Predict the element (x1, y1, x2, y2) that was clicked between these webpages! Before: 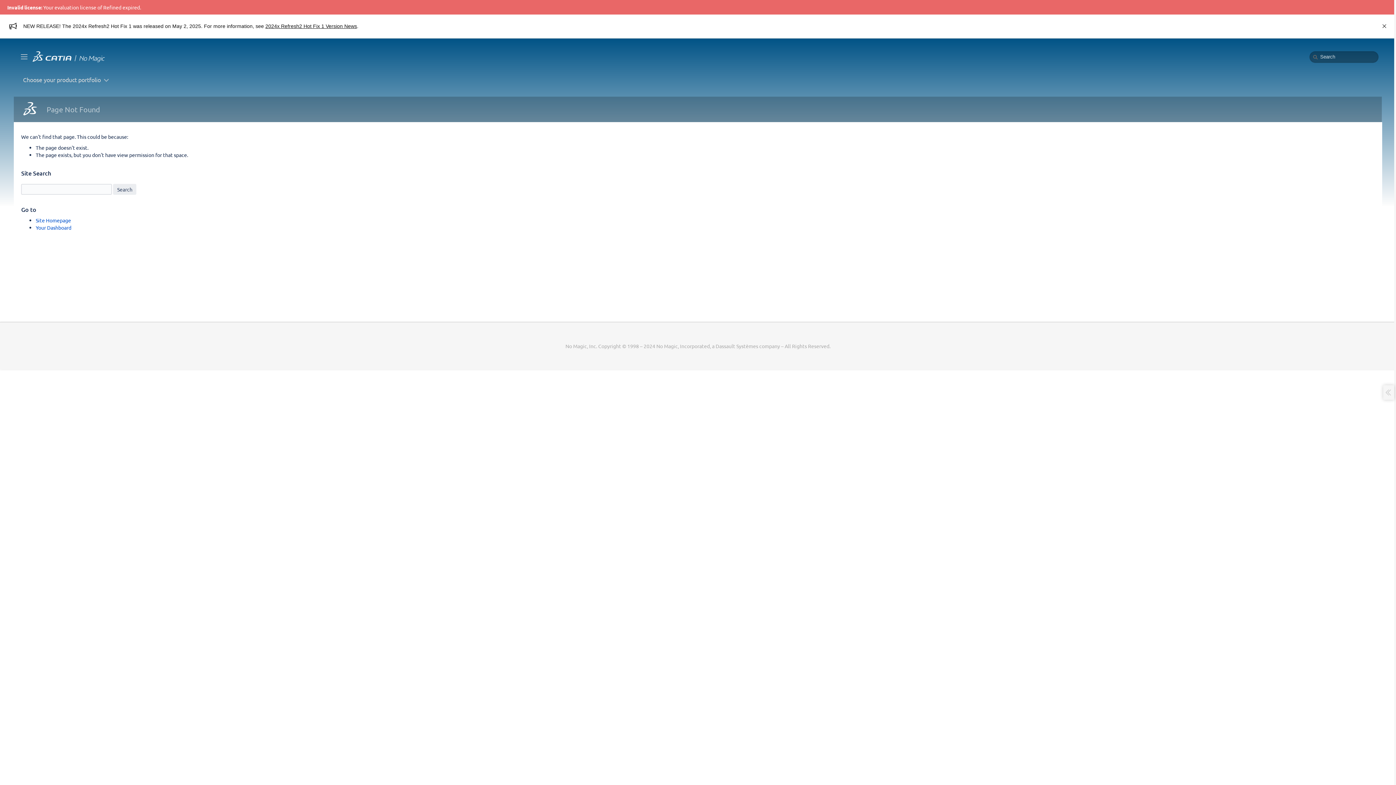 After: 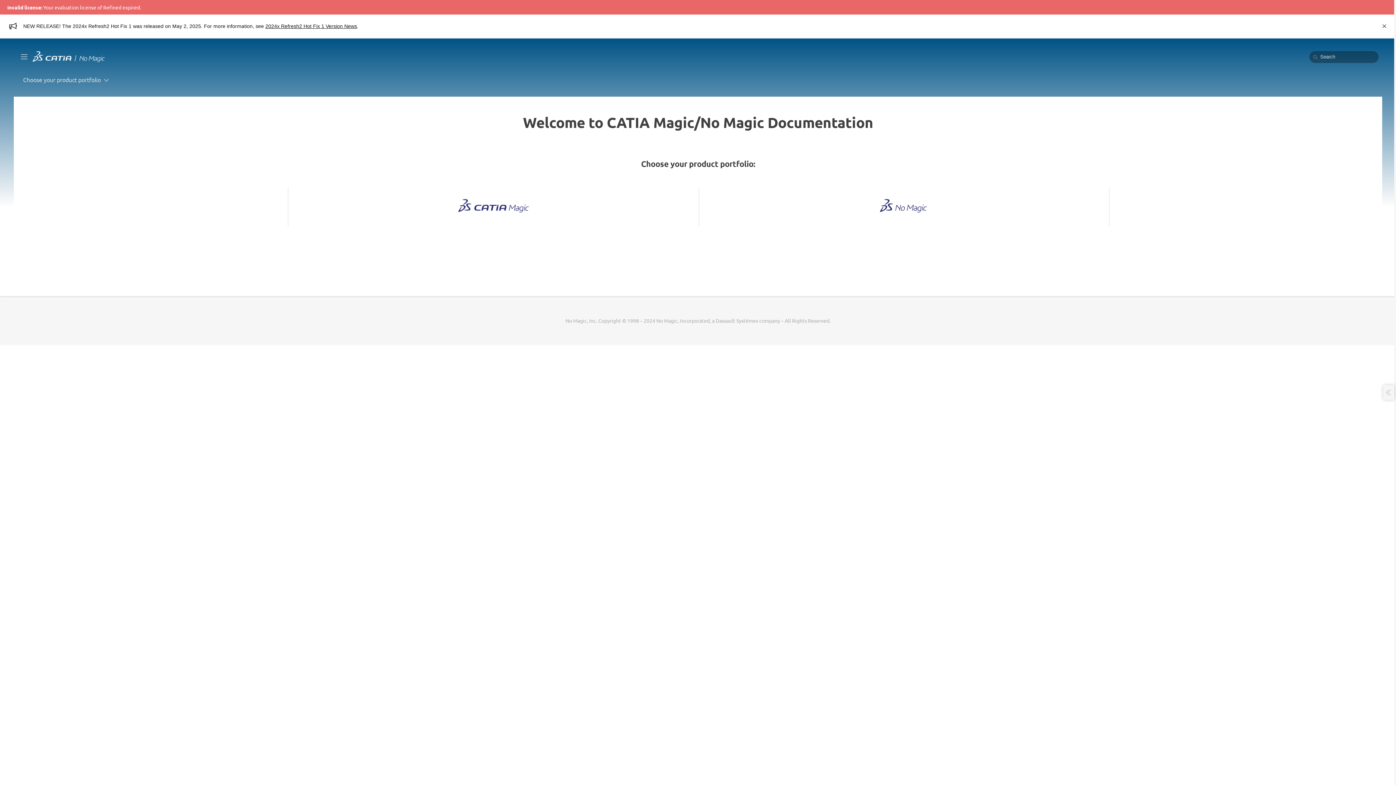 Action: bbox: (32, 47, 104, 65)